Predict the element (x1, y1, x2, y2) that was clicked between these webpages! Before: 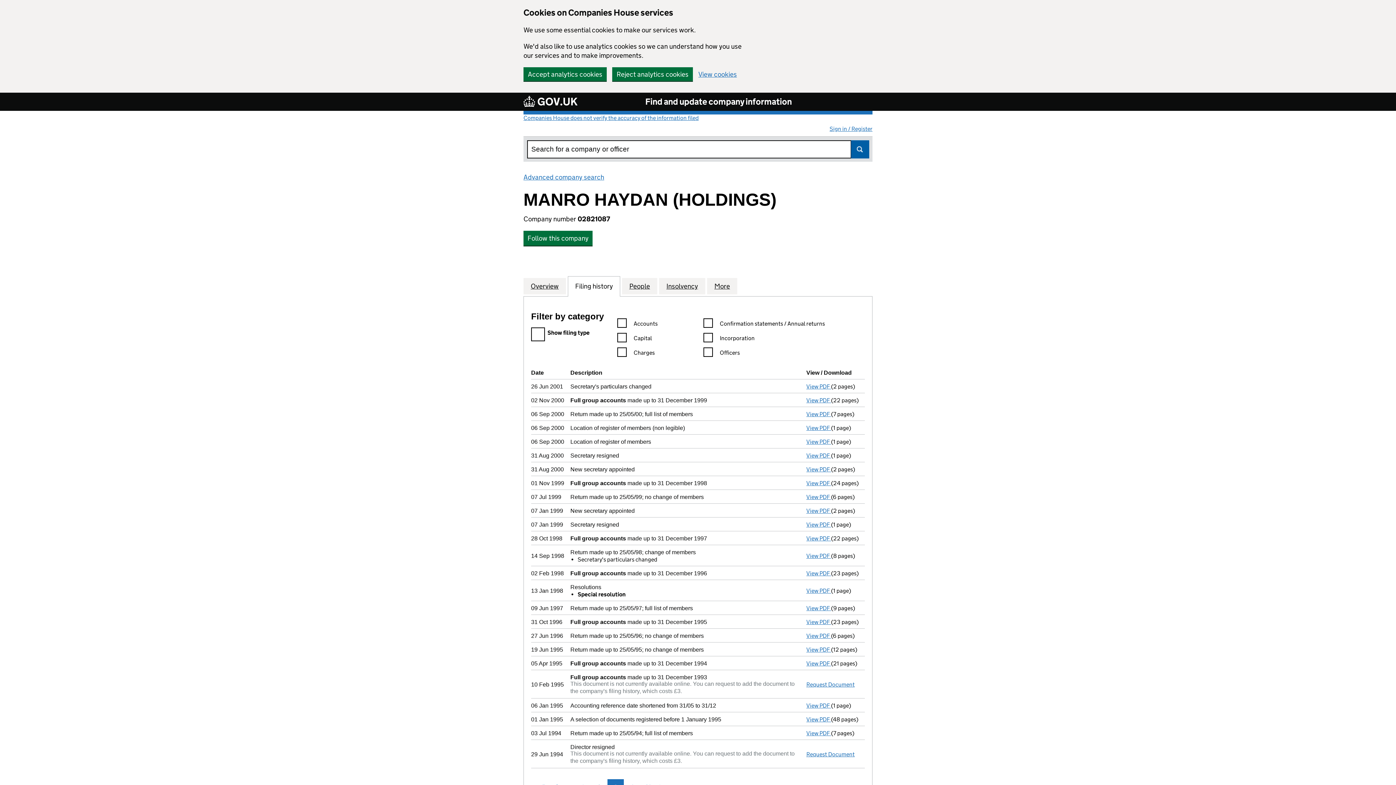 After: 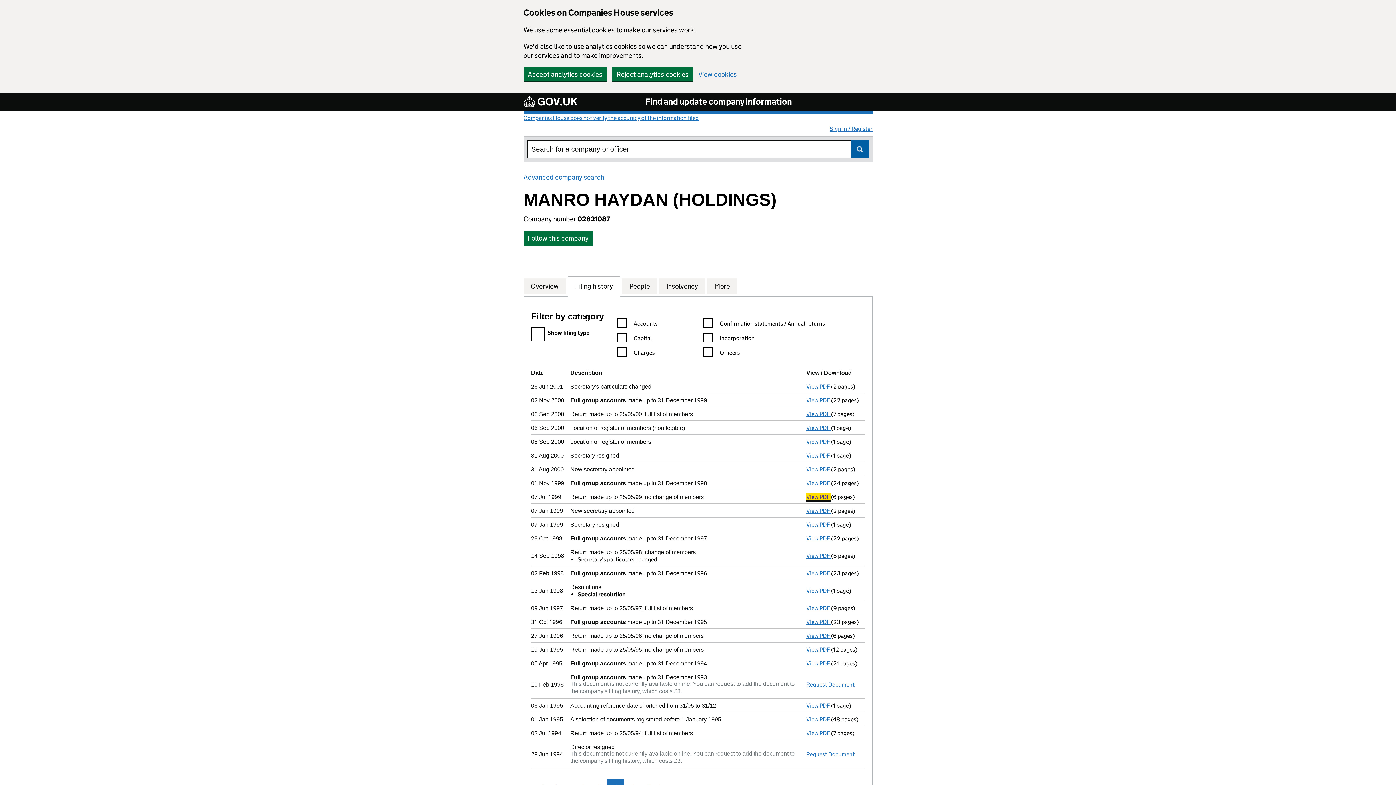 Action: bbox: (806, 493, 831, 500) label: View PDF 
Return made up to 25/05/99; no change of members - link opens in a new window - 6 pages